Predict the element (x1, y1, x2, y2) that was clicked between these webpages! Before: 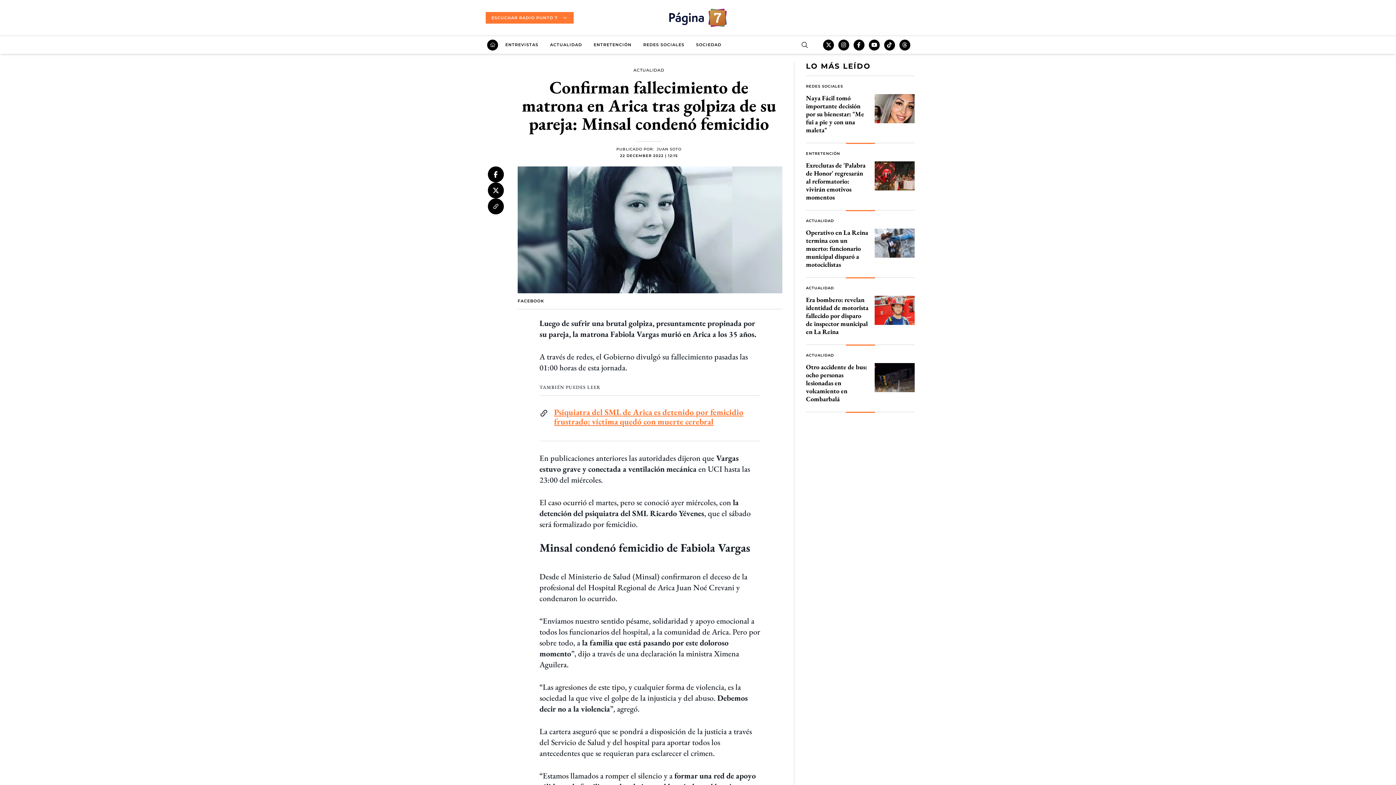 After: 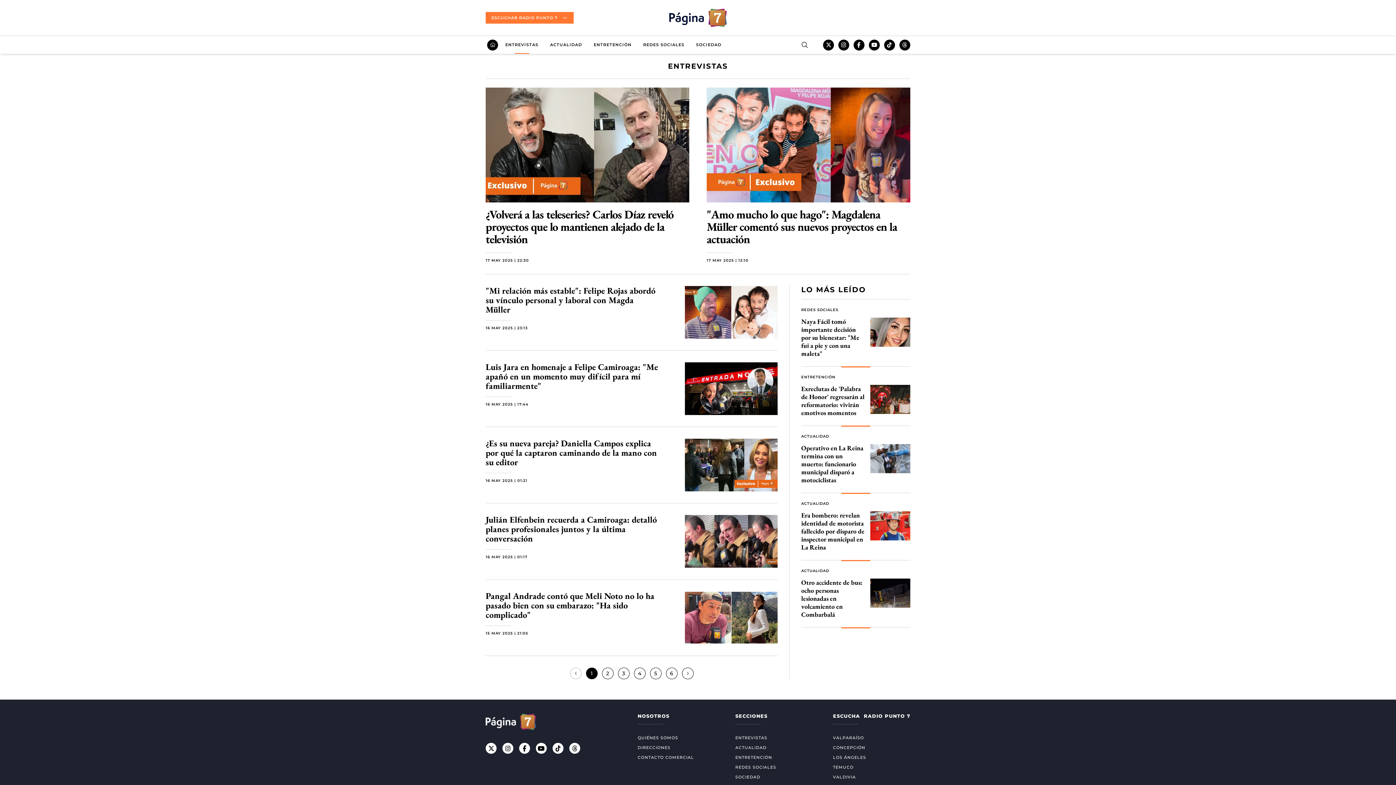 Action: label: ENTREVISTAS bbox: (505, 36, 538, 53)